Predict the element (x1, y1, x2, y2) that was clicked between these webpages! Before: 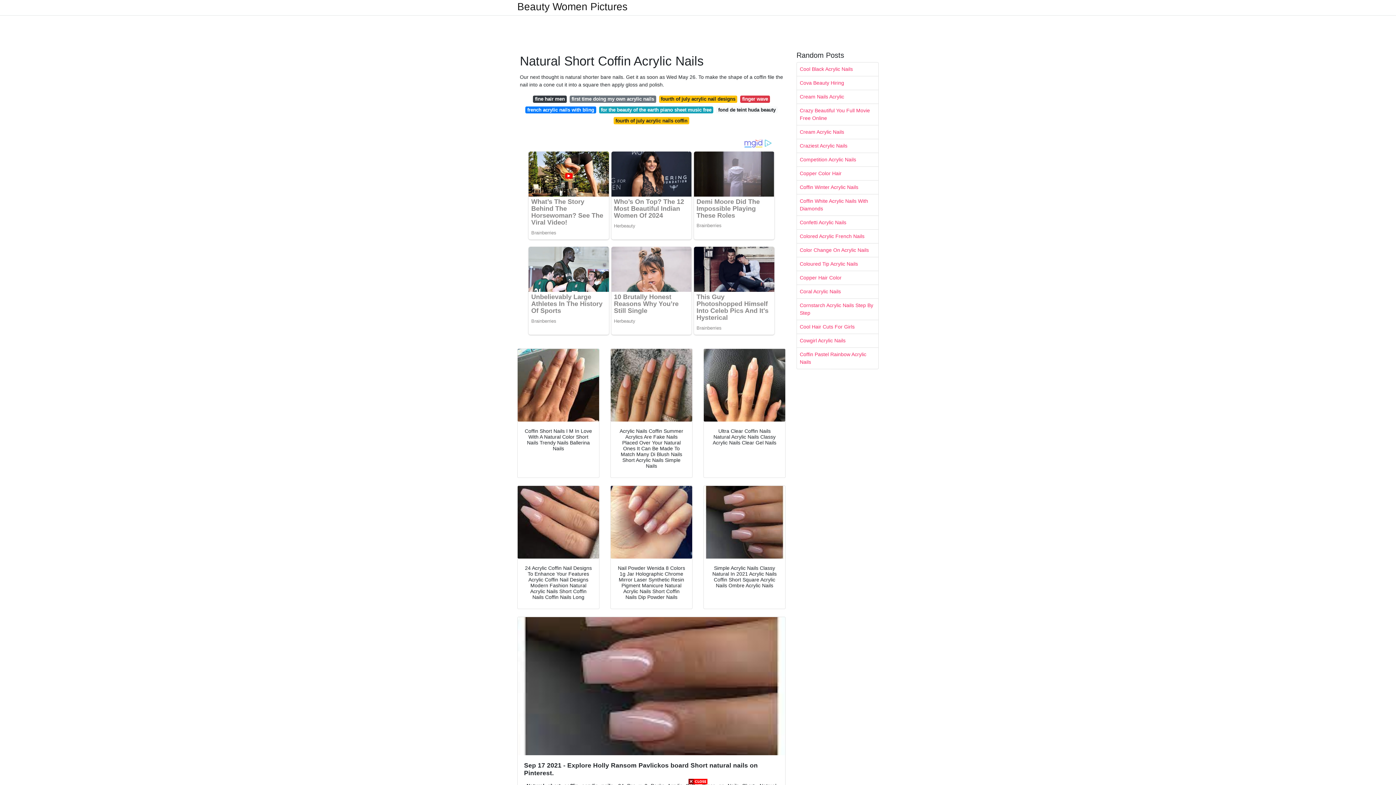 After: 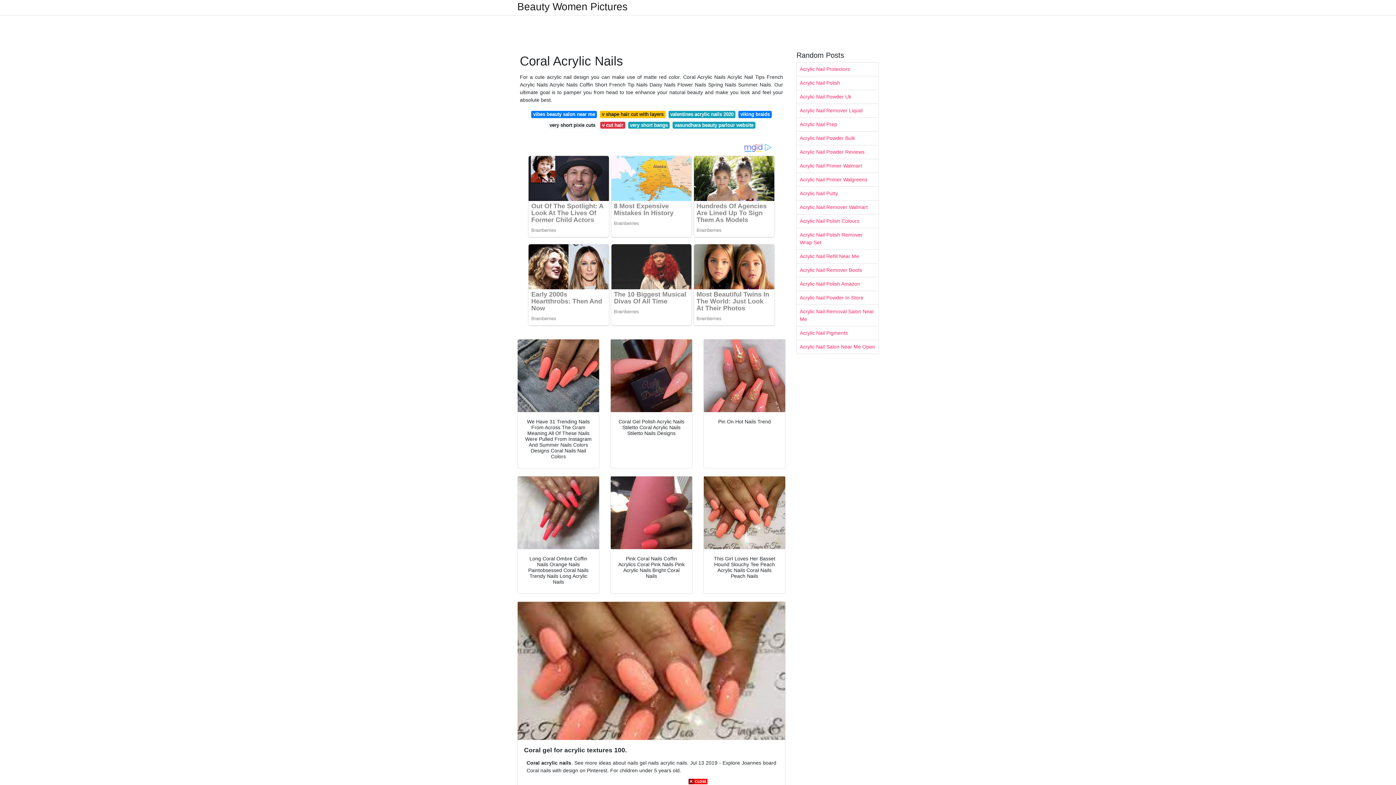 Action: label: Coral Acrylic Nails bbox: (797, 285, 878, 298)